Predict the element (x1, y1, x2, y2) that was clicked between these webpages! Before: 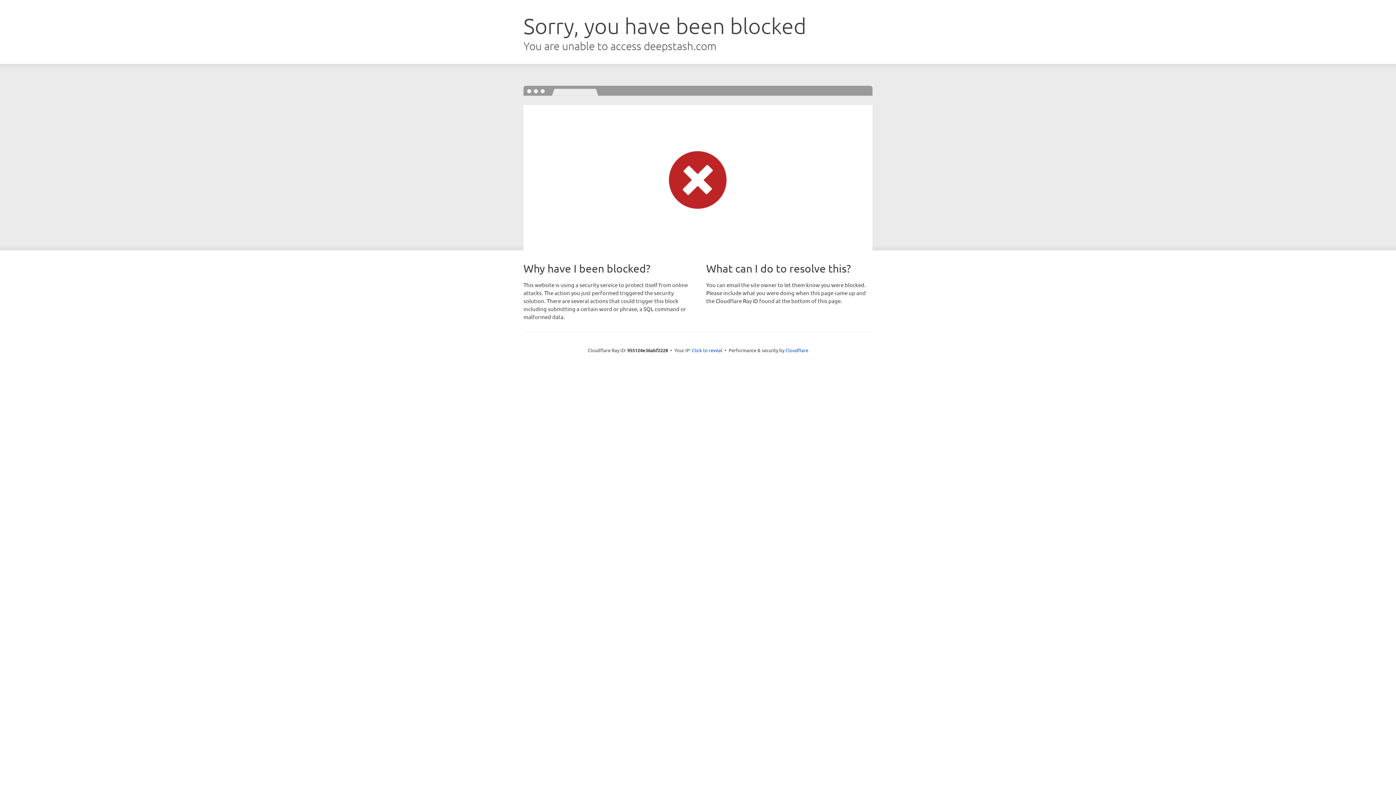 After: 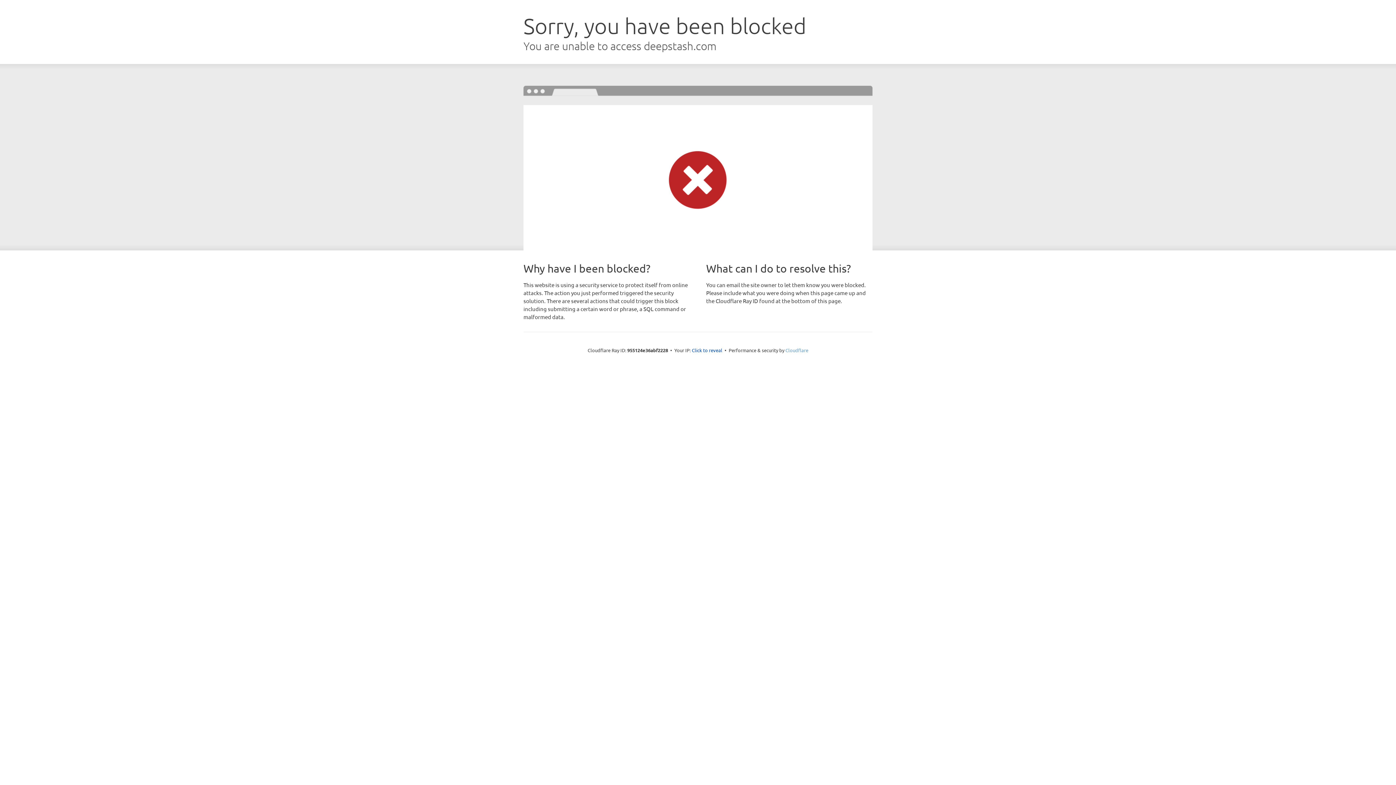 Action: label: Cloudflare bbox: (785, 347, 808, 353)